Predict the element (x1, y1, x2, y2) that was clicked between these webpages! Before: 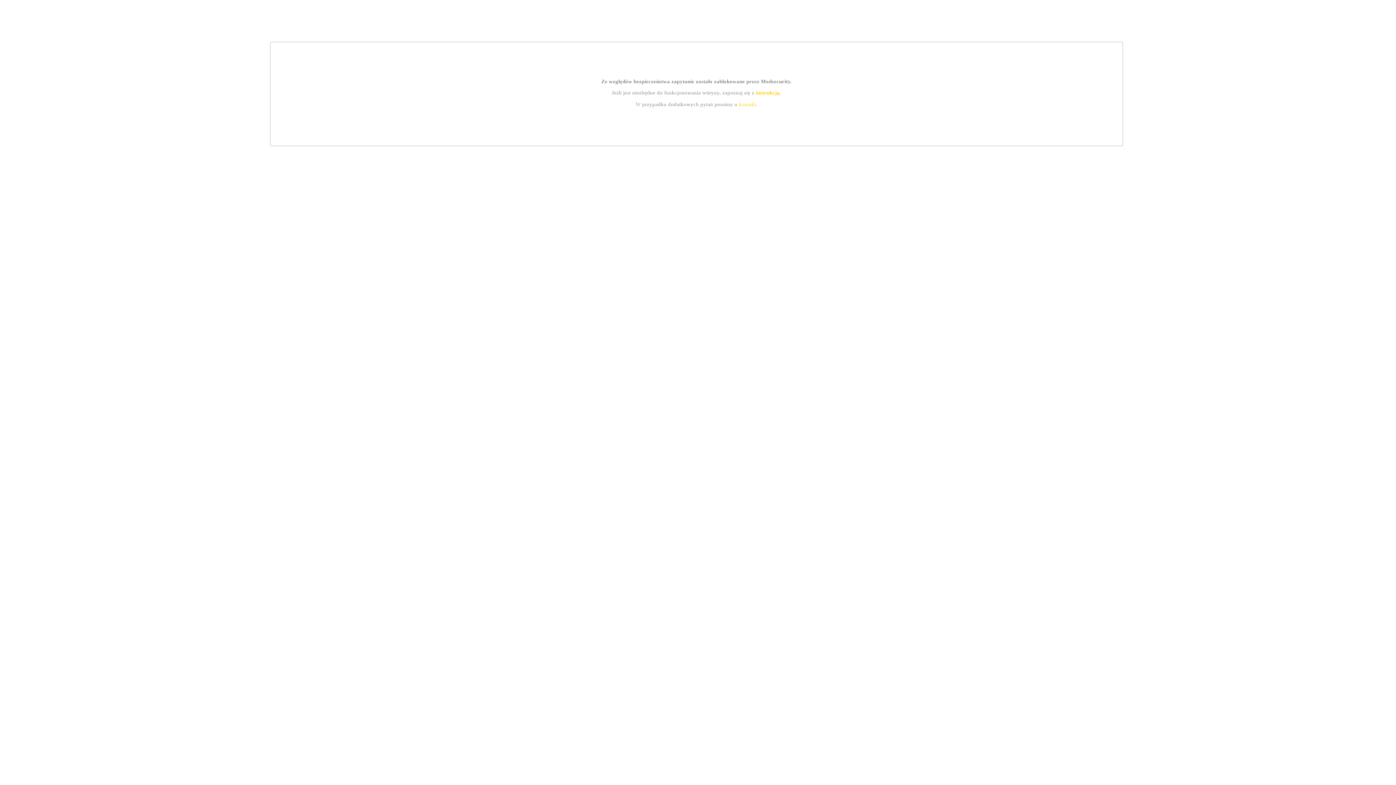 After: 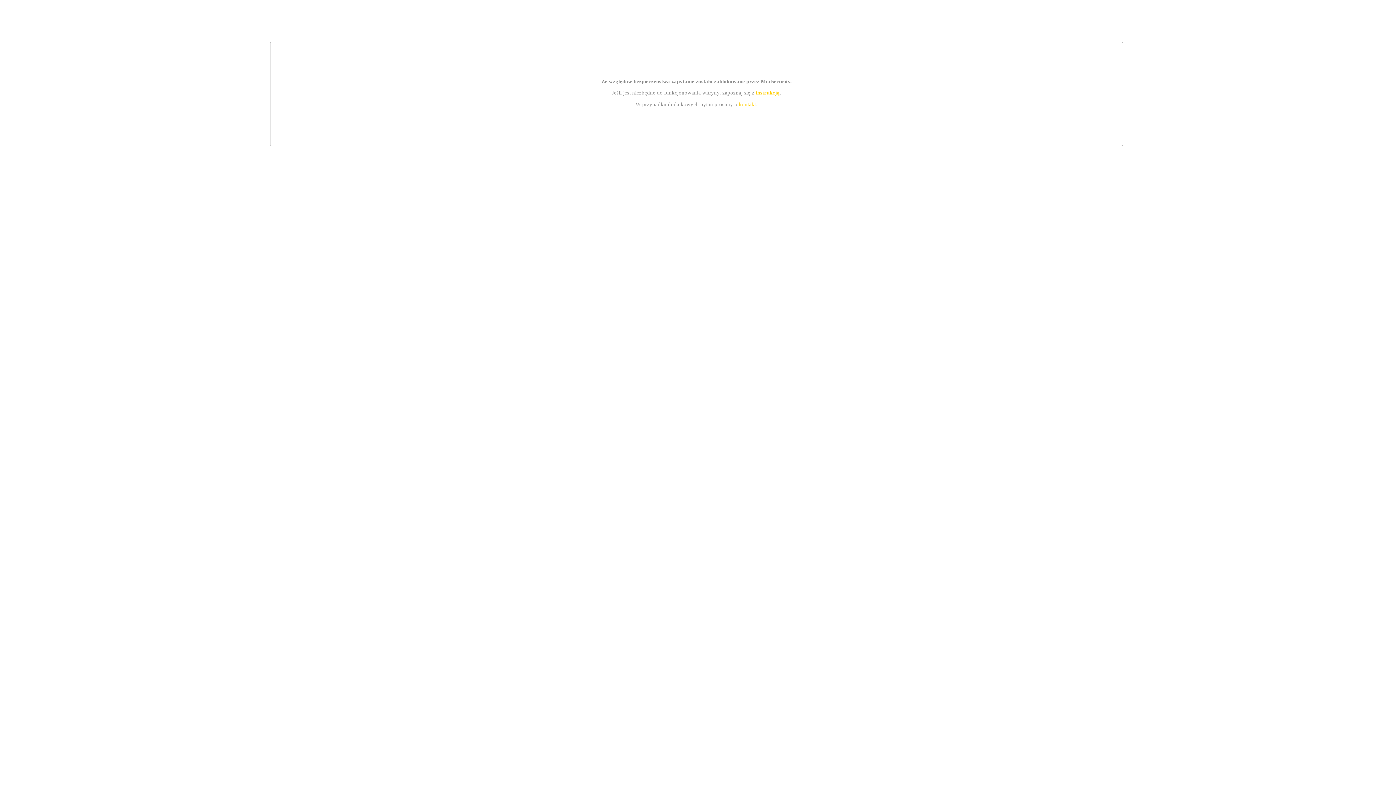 Action: bbox: (739, 101, 756, 107) label: kontakt